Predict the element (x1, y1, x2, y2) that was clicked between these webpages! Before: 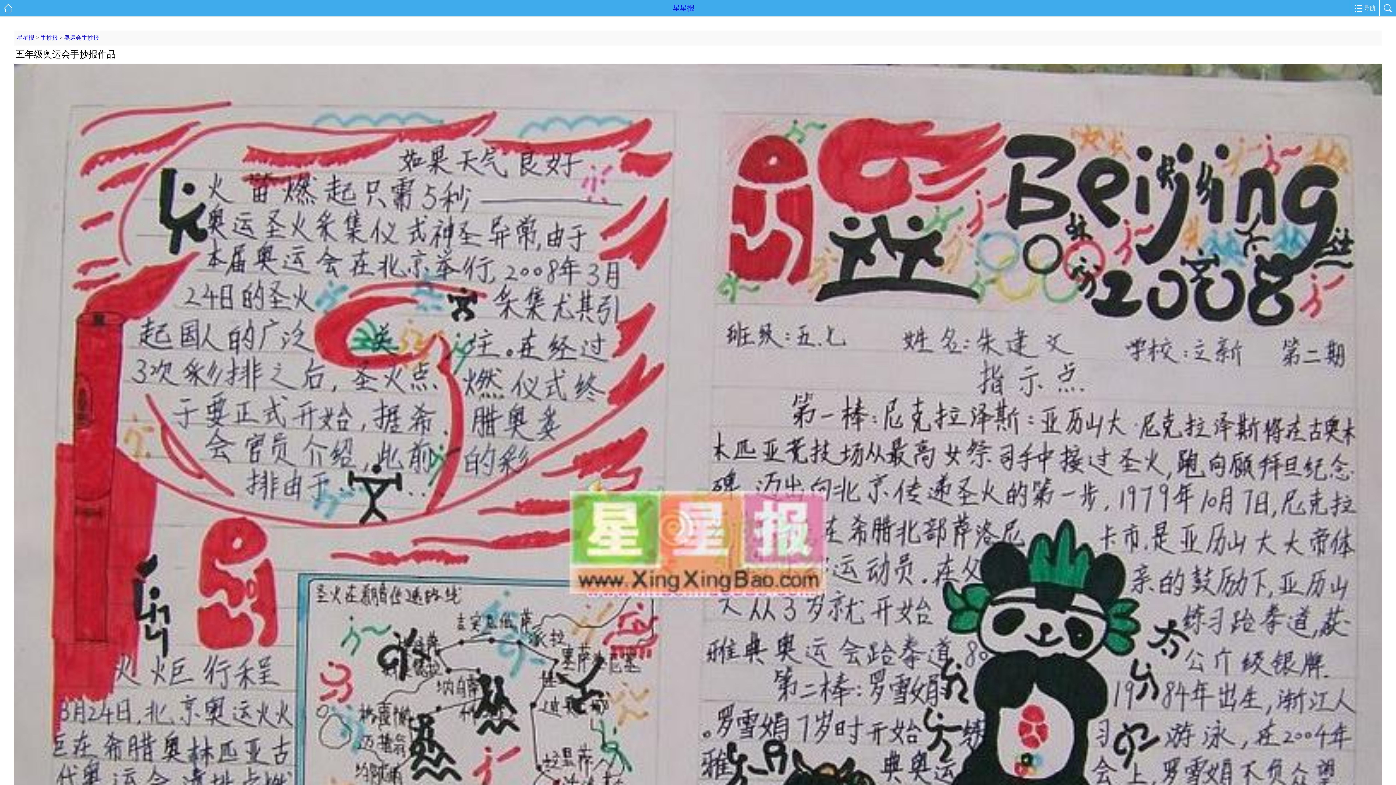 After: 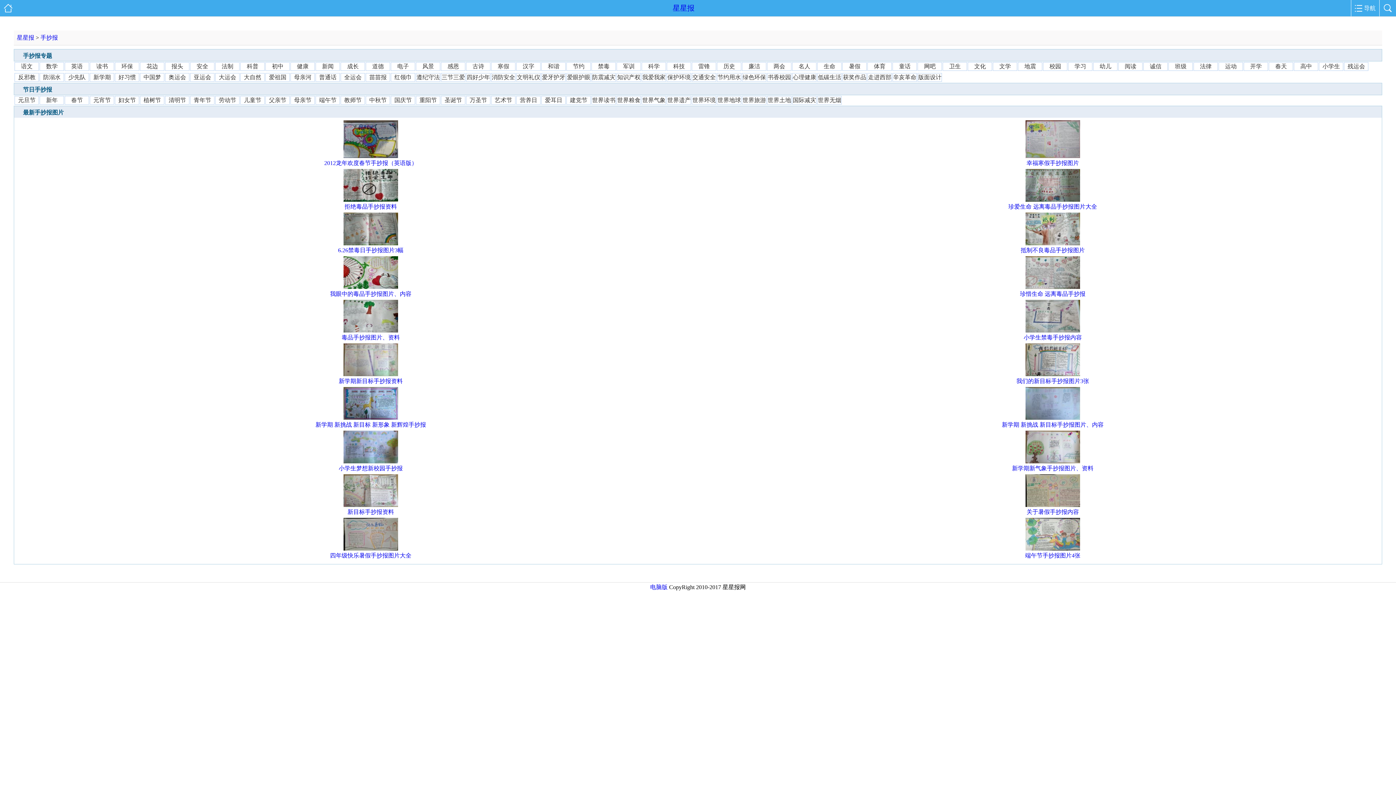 Action: bbox: (40, 34, 57, 40) label: 手抄报